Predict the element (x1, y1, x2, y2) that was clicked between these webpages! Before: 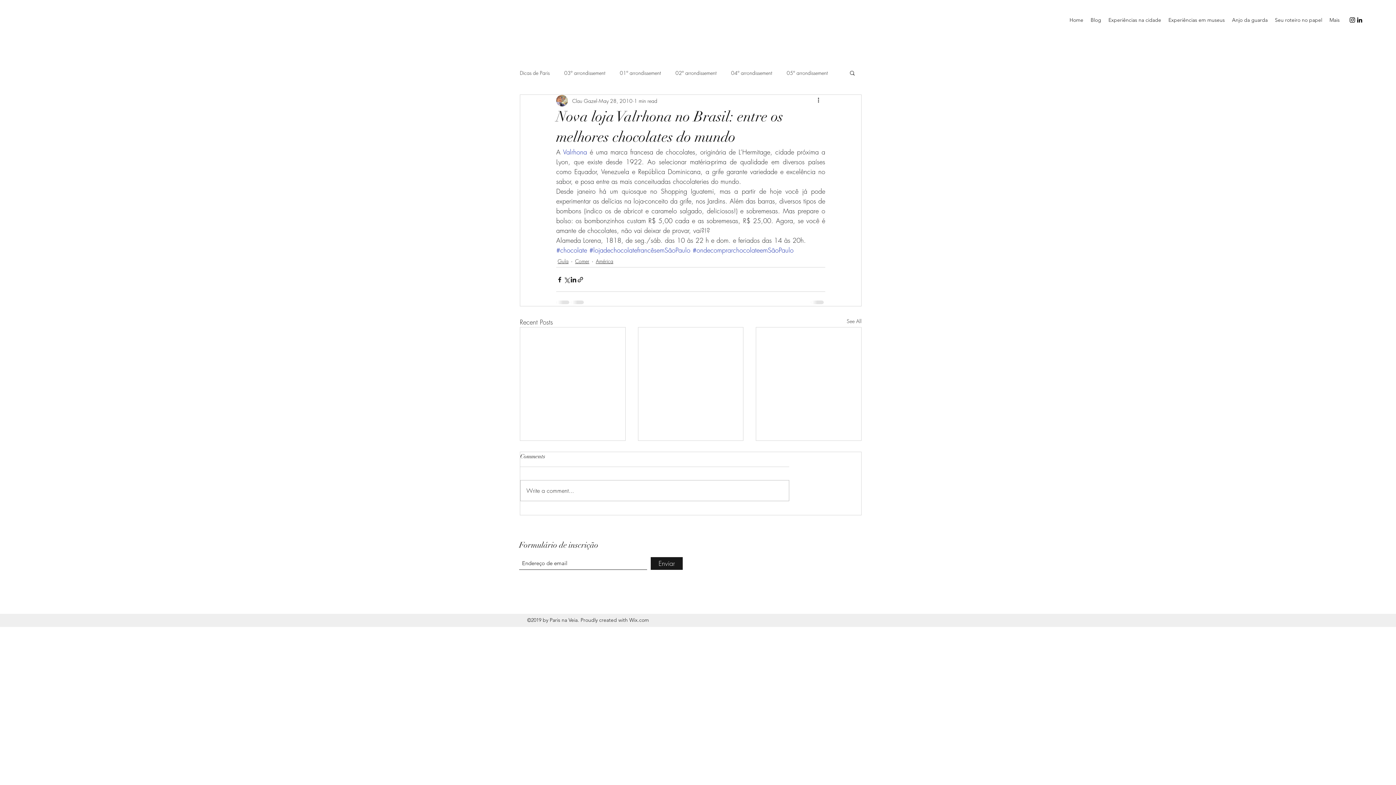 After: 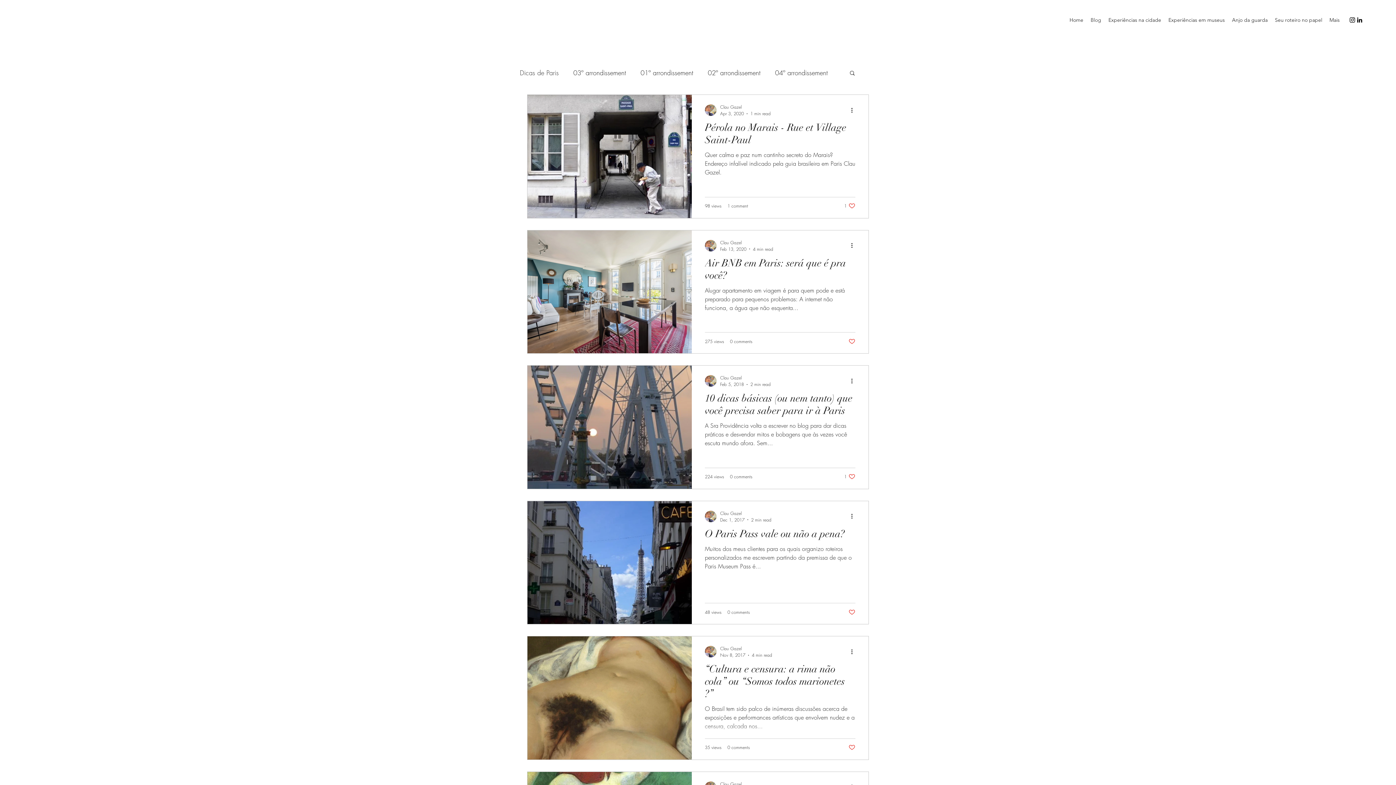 Action: bbox: (846, 317, 861, 327) label: See All